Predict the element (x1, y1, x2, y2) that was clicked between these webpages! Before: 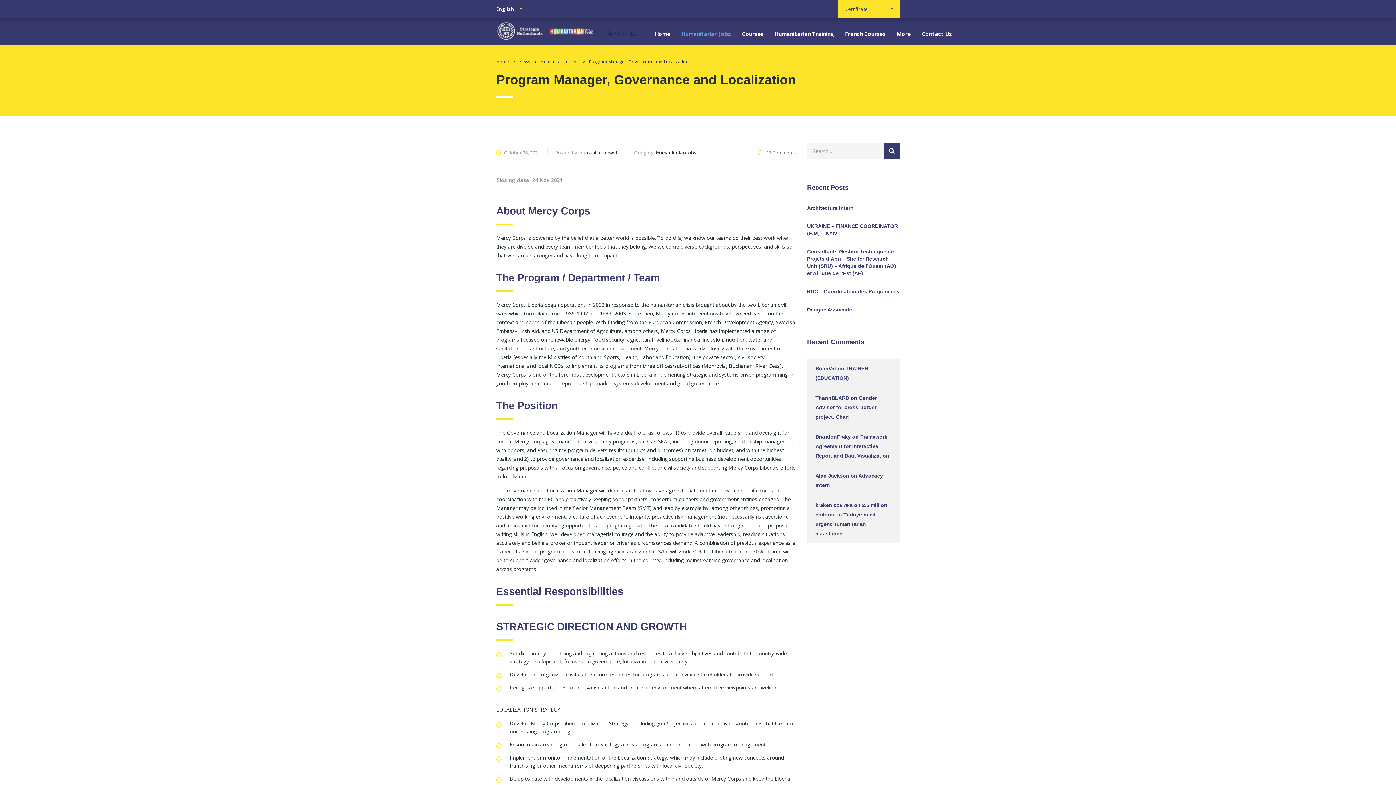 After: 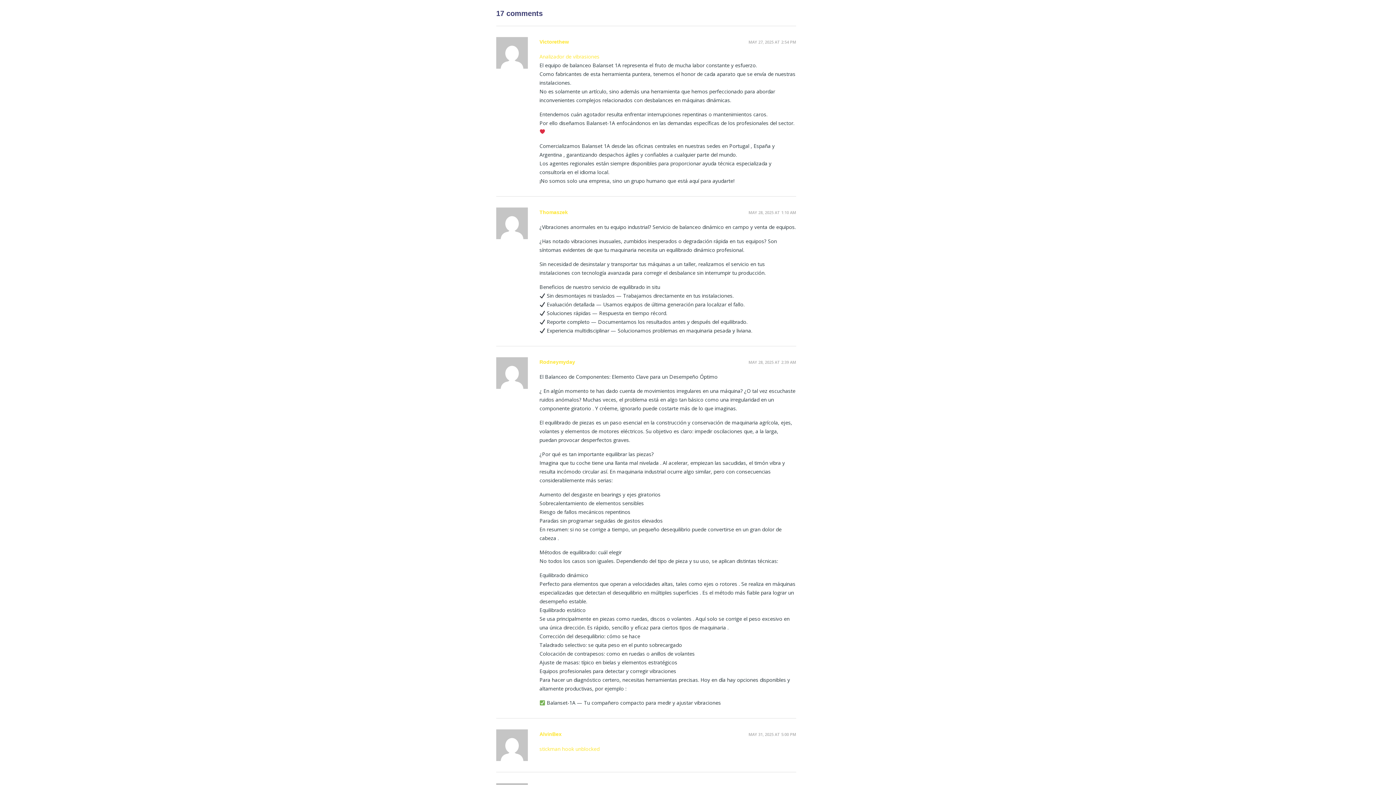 Action: label: 17 Comments bbox: (757, 149, 796, 156)